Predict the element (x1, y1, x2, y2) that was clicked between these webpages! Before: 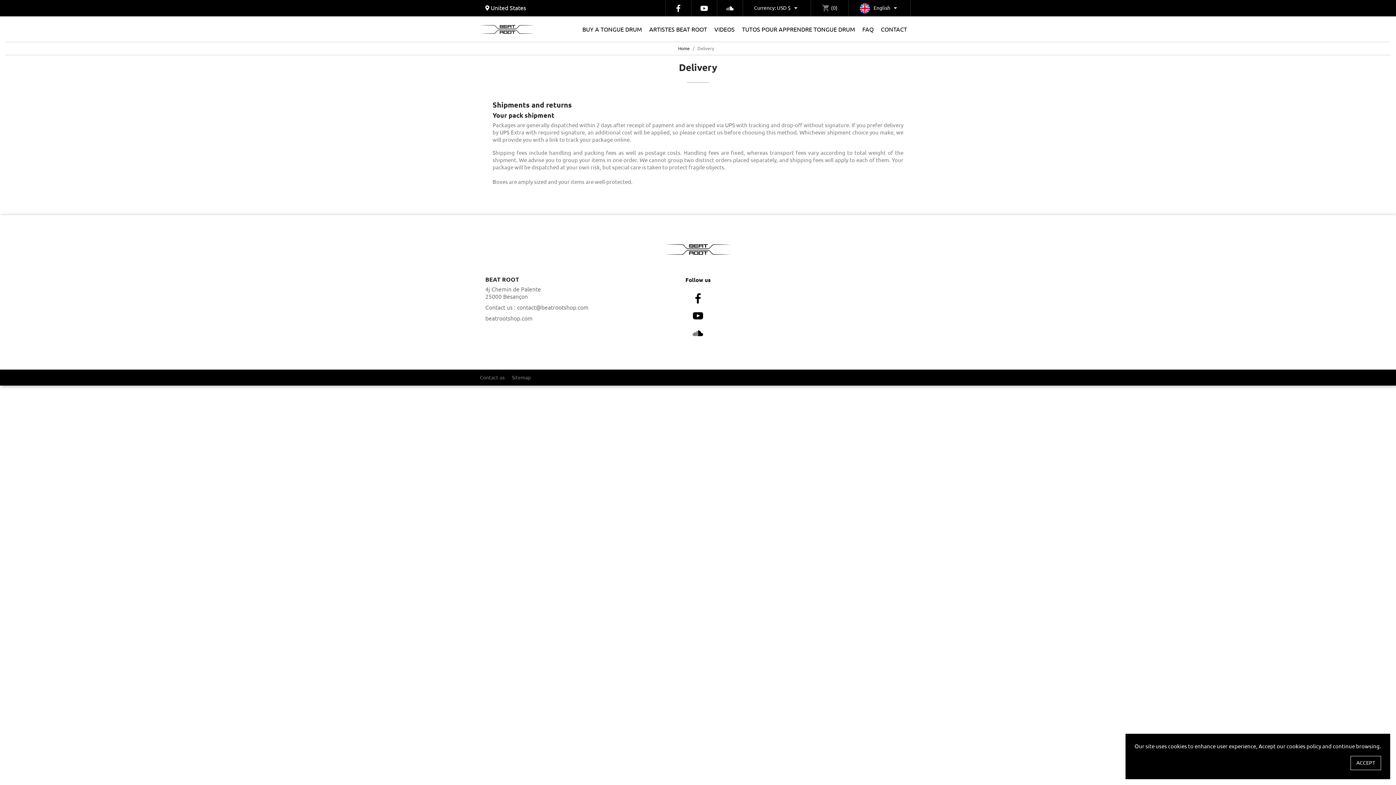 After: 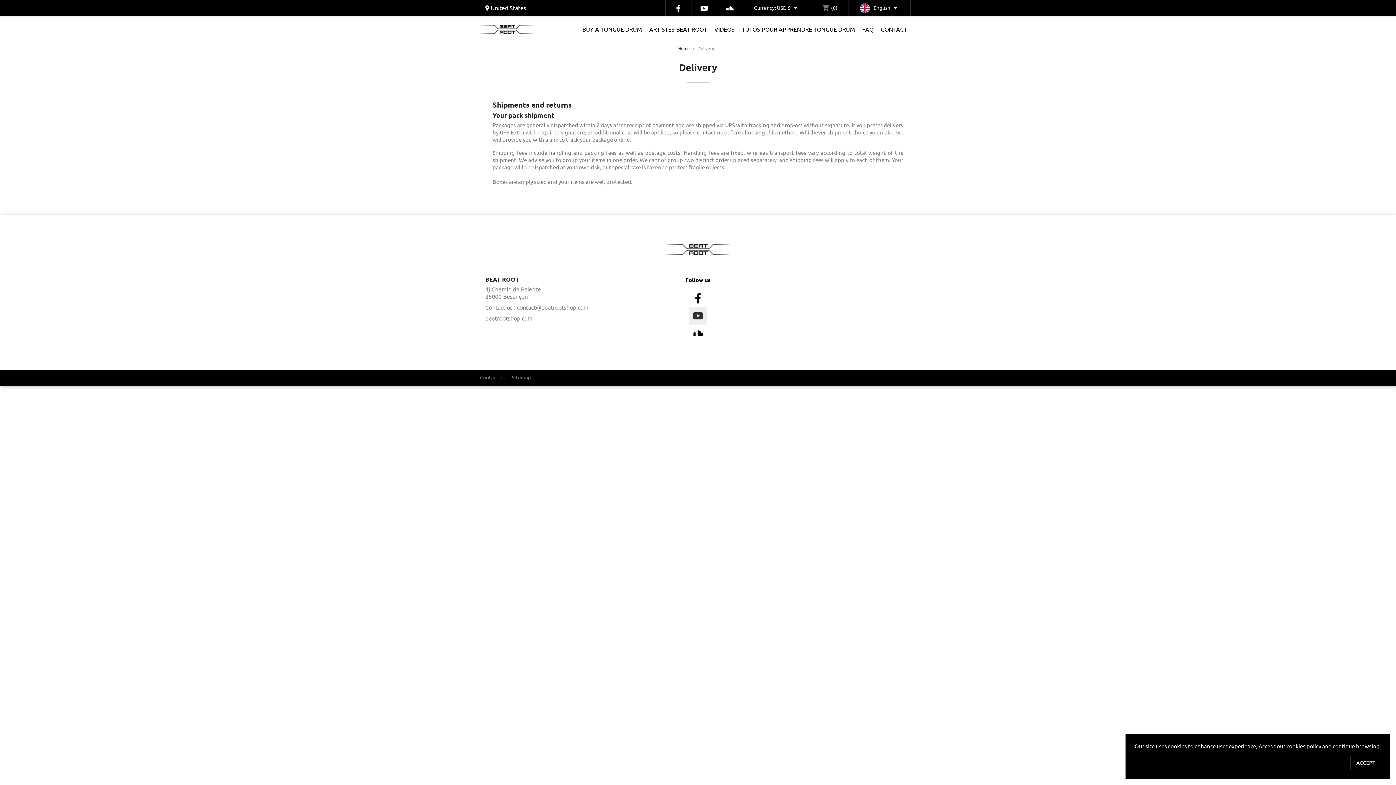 Action: label: YouTube bbox: (693, 310, 703, 321)